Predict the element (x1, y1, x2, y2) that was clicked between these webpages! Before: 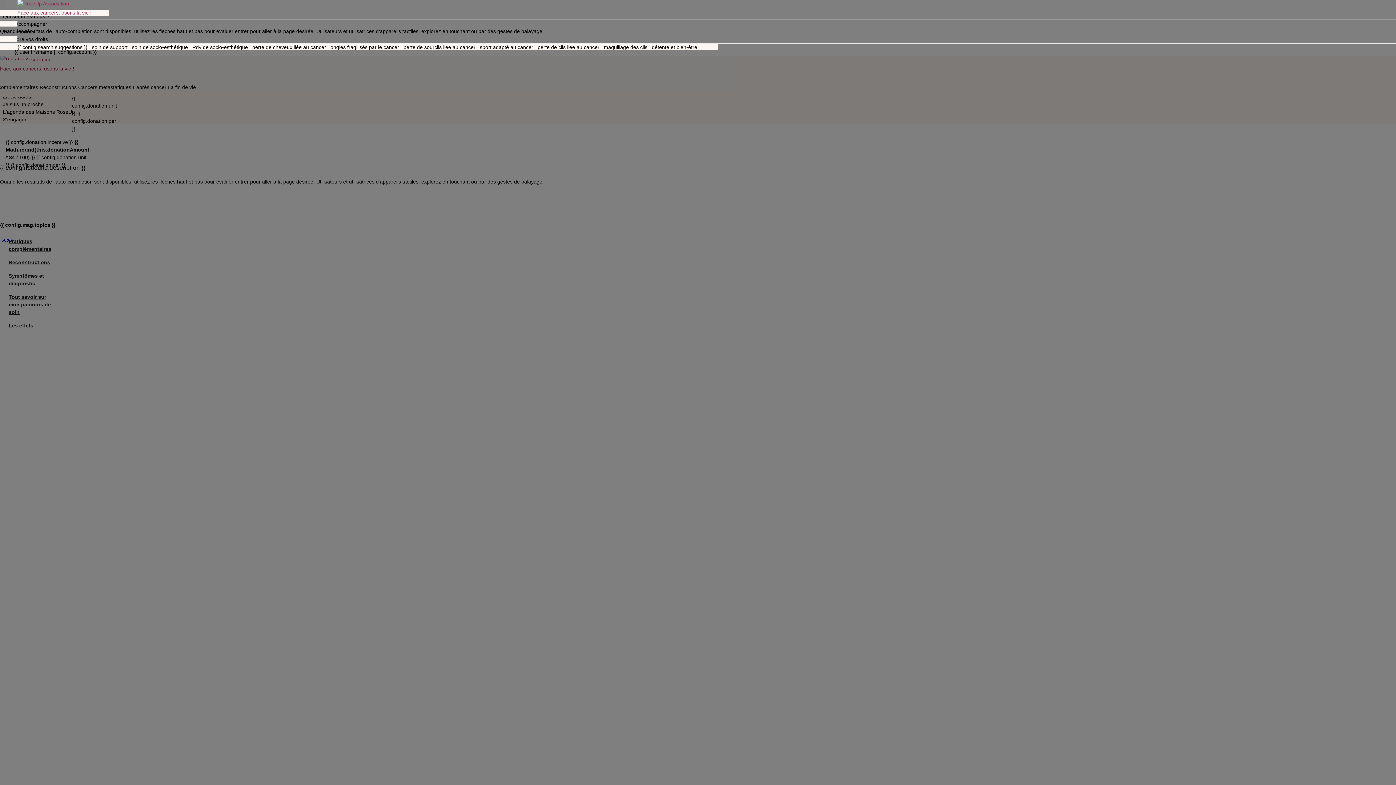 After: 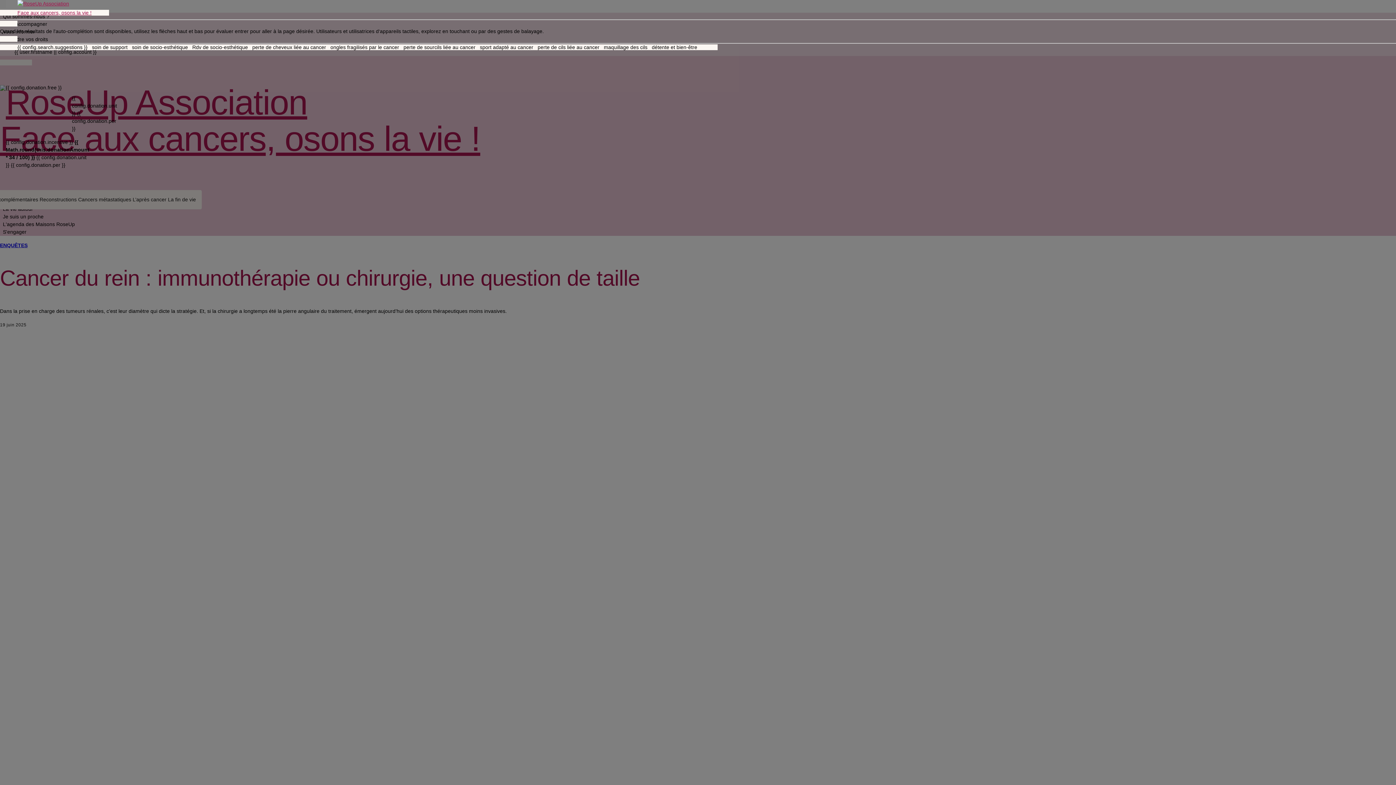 Action: label: Face aux cancers, osons la vie ! bbox: (17, 0, 91, 16)